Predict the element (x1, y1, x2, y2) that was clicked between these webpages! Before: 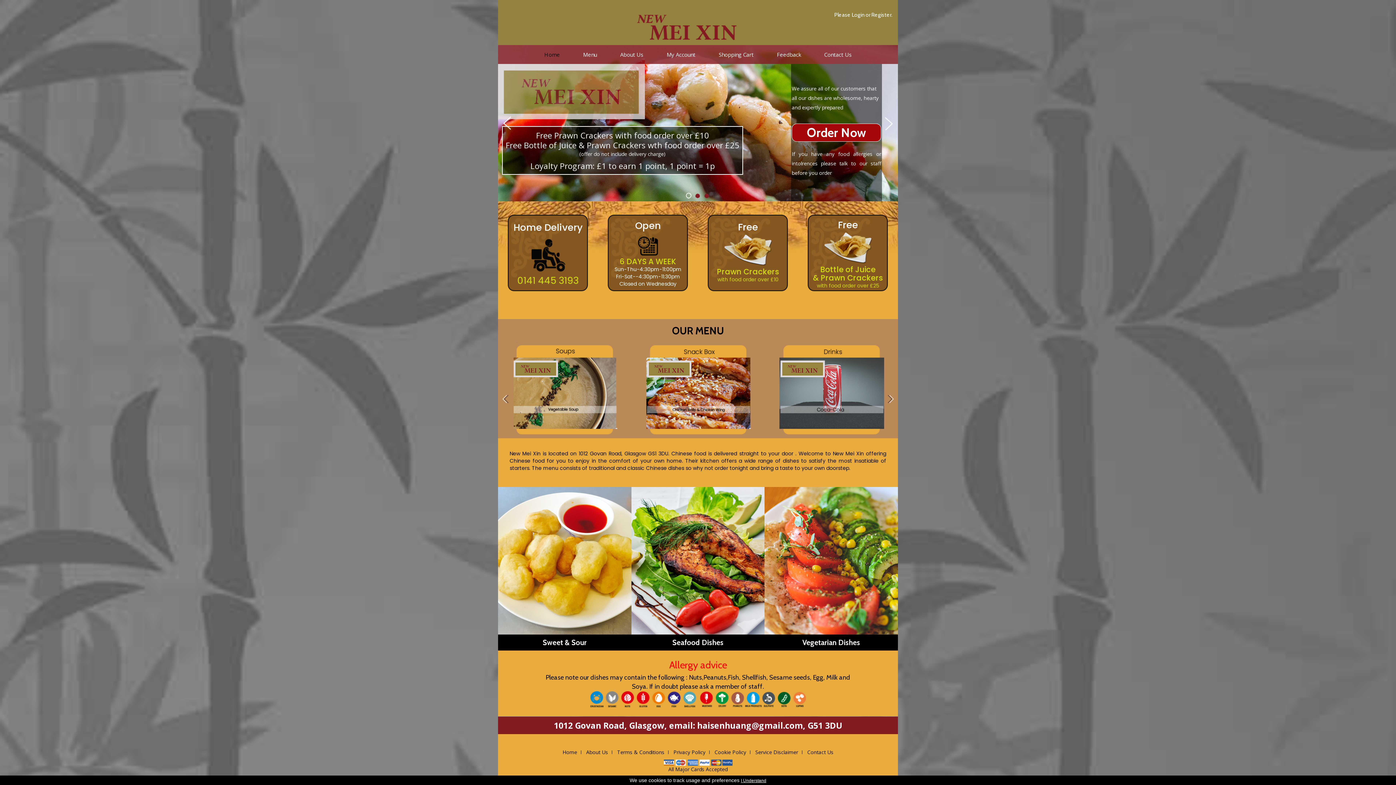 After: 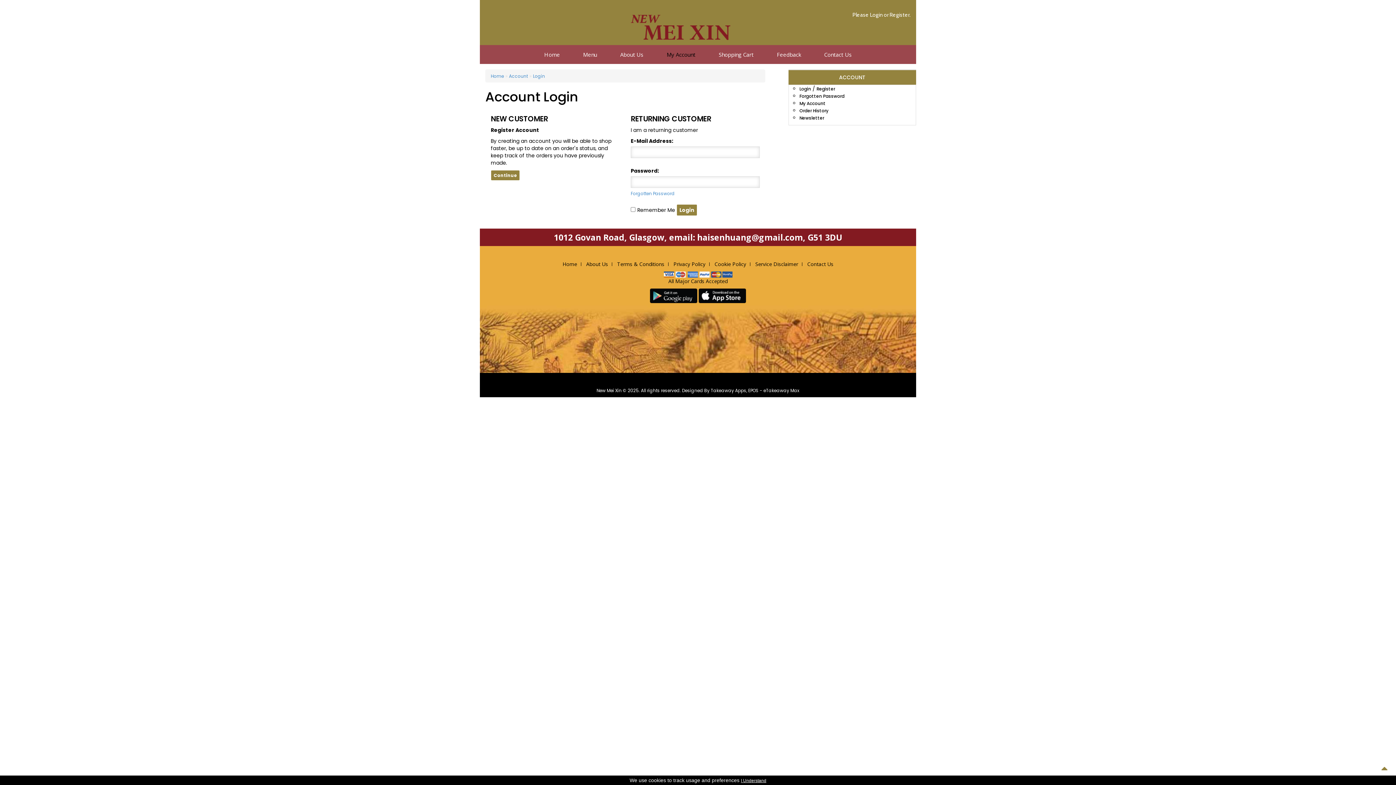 Action: bbox: (851, 11, 864, 18) label: Login